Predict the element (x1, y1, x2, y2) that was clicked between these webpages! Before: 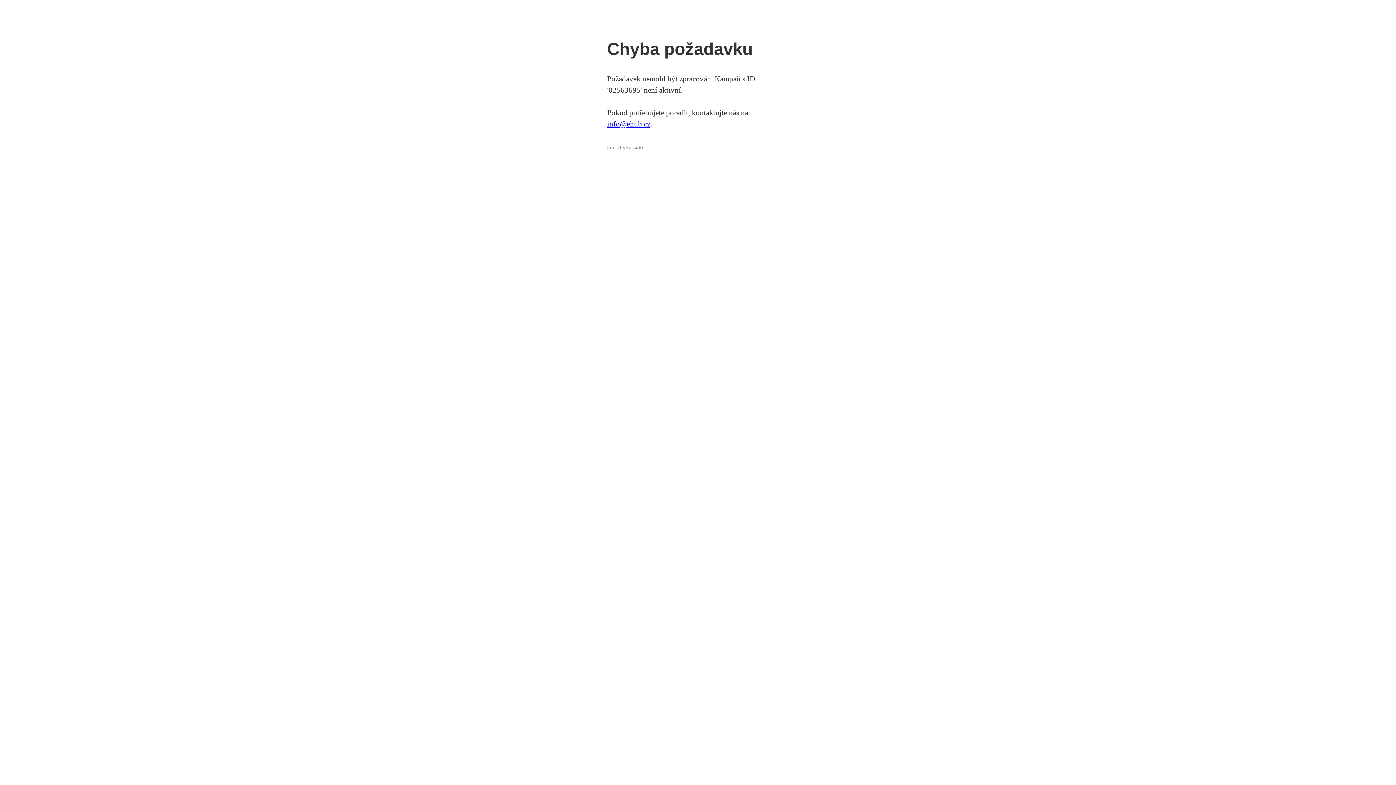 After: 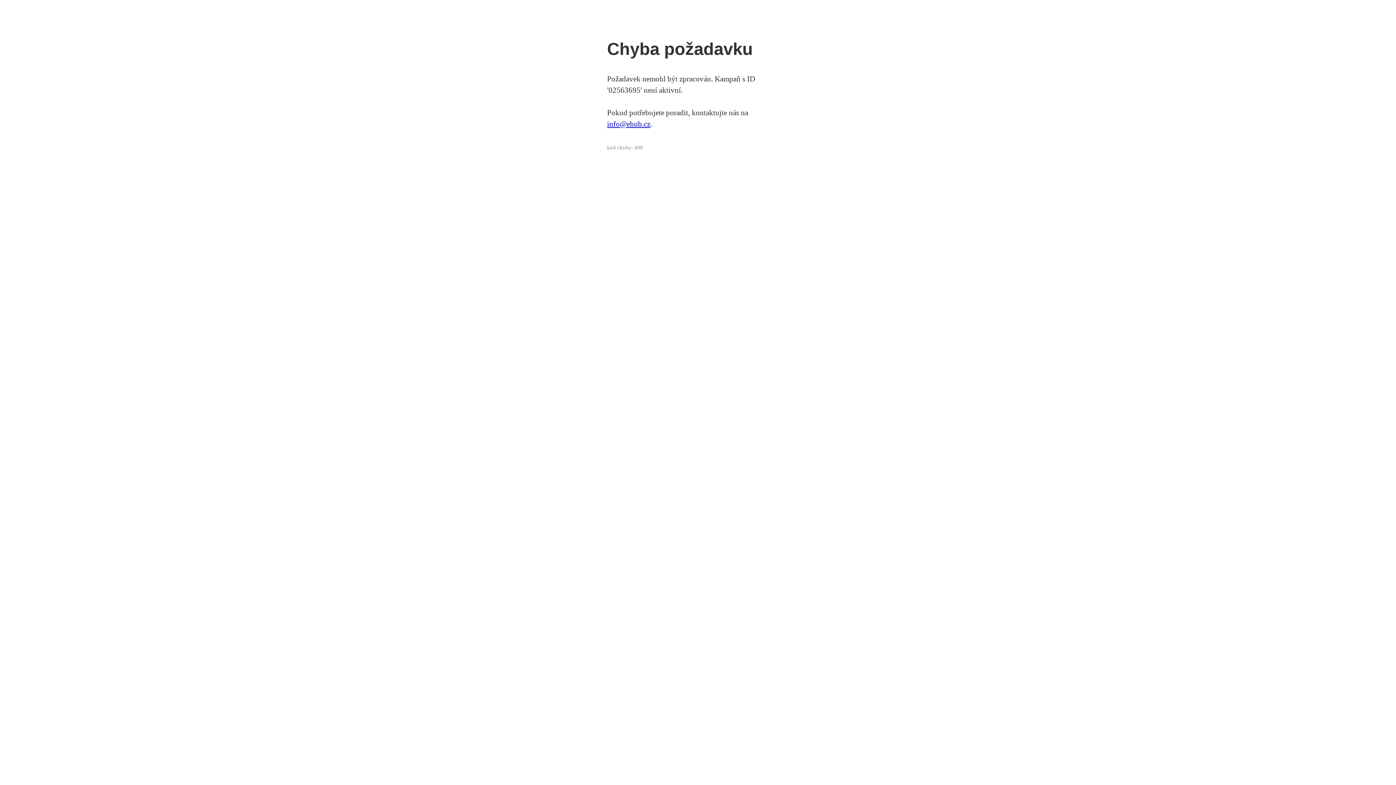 Action: label: info@ehub.cz bbox: (607, 119, 650, 128)